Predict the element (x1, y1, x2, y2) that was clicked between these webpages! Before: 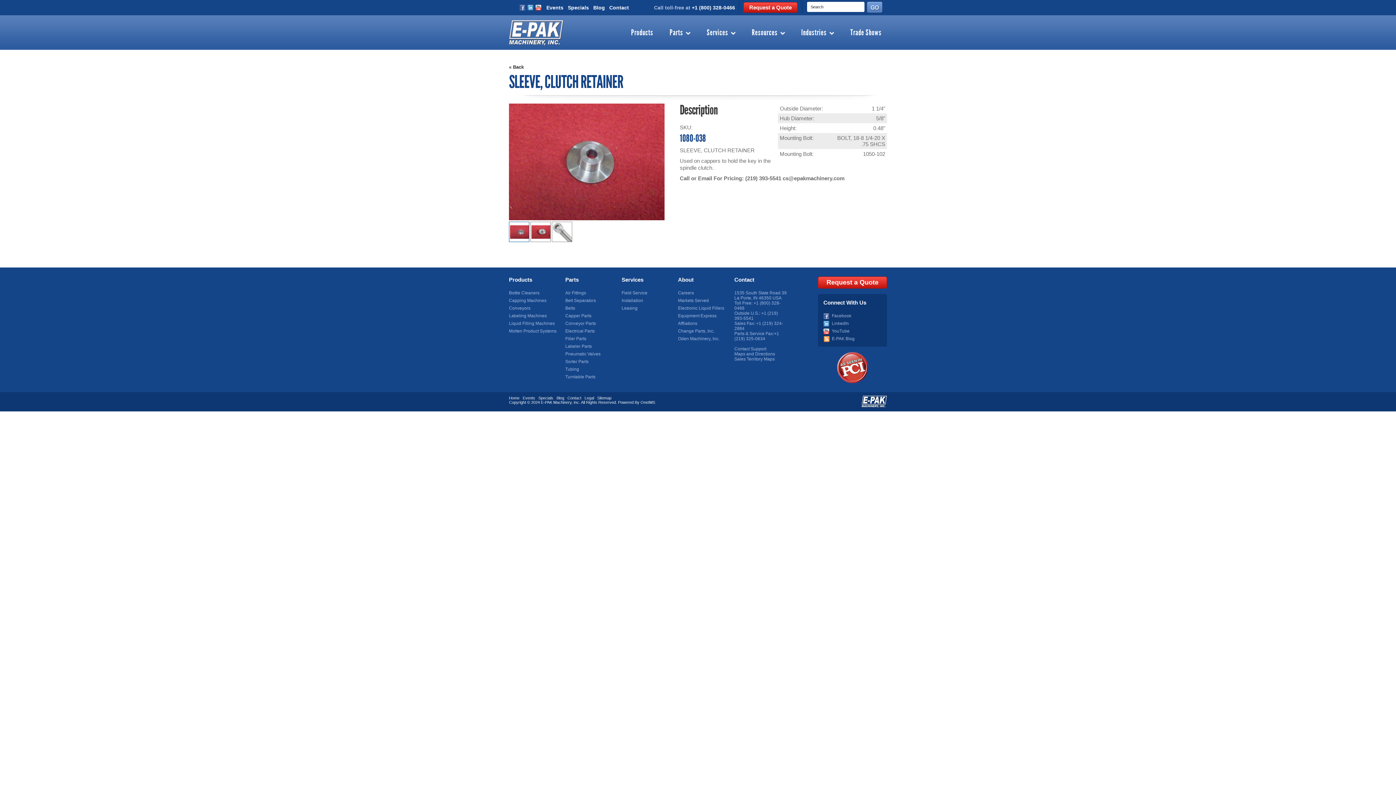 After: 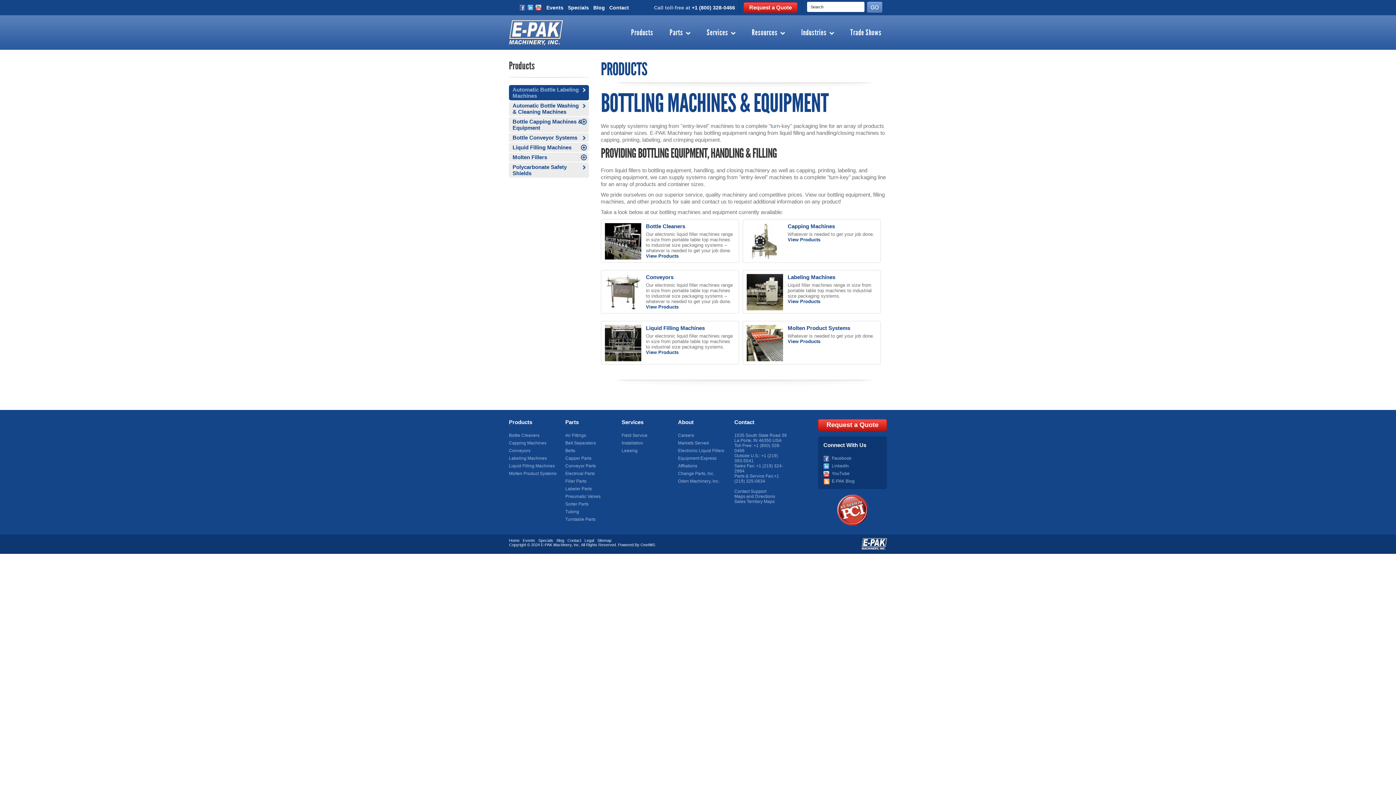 Action: bbox: (509, 276, 532, 282) label: Products